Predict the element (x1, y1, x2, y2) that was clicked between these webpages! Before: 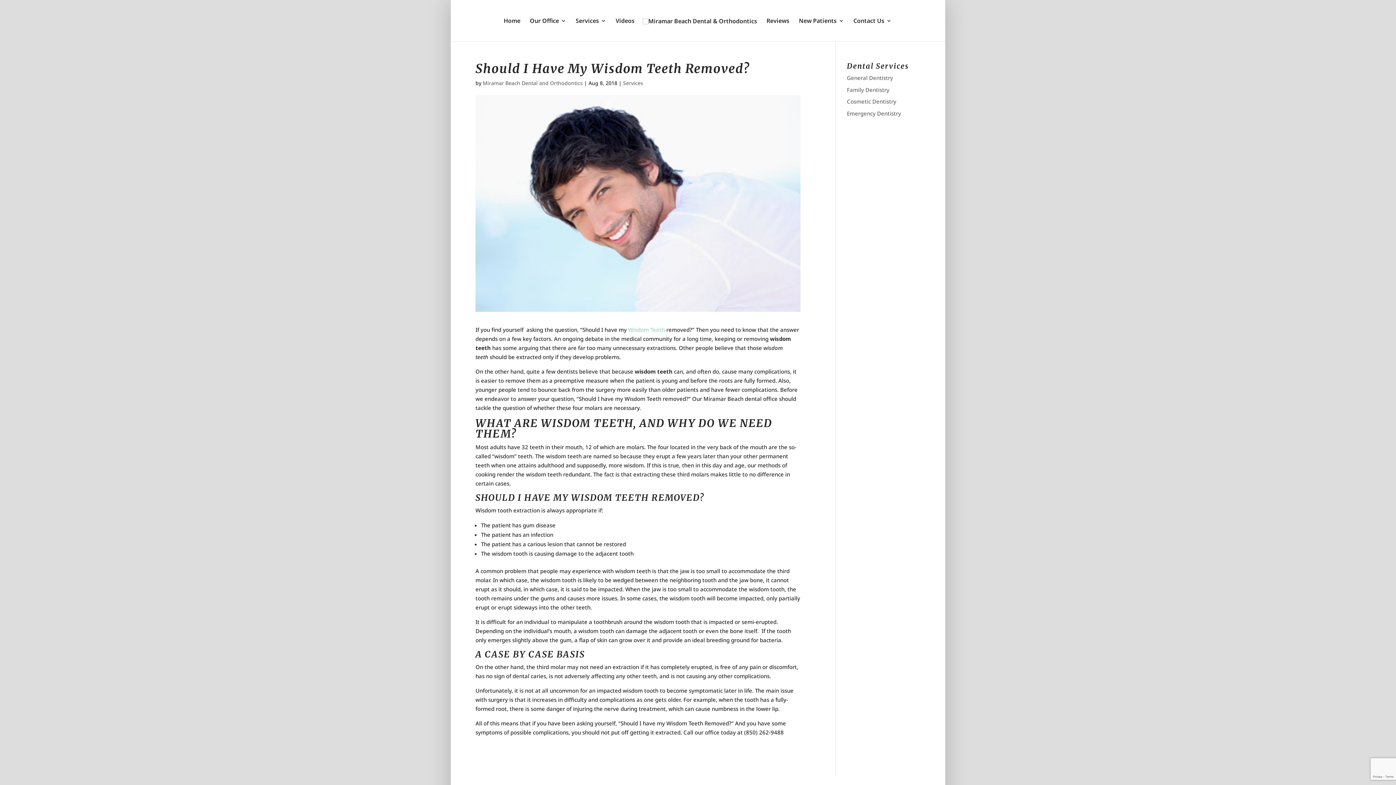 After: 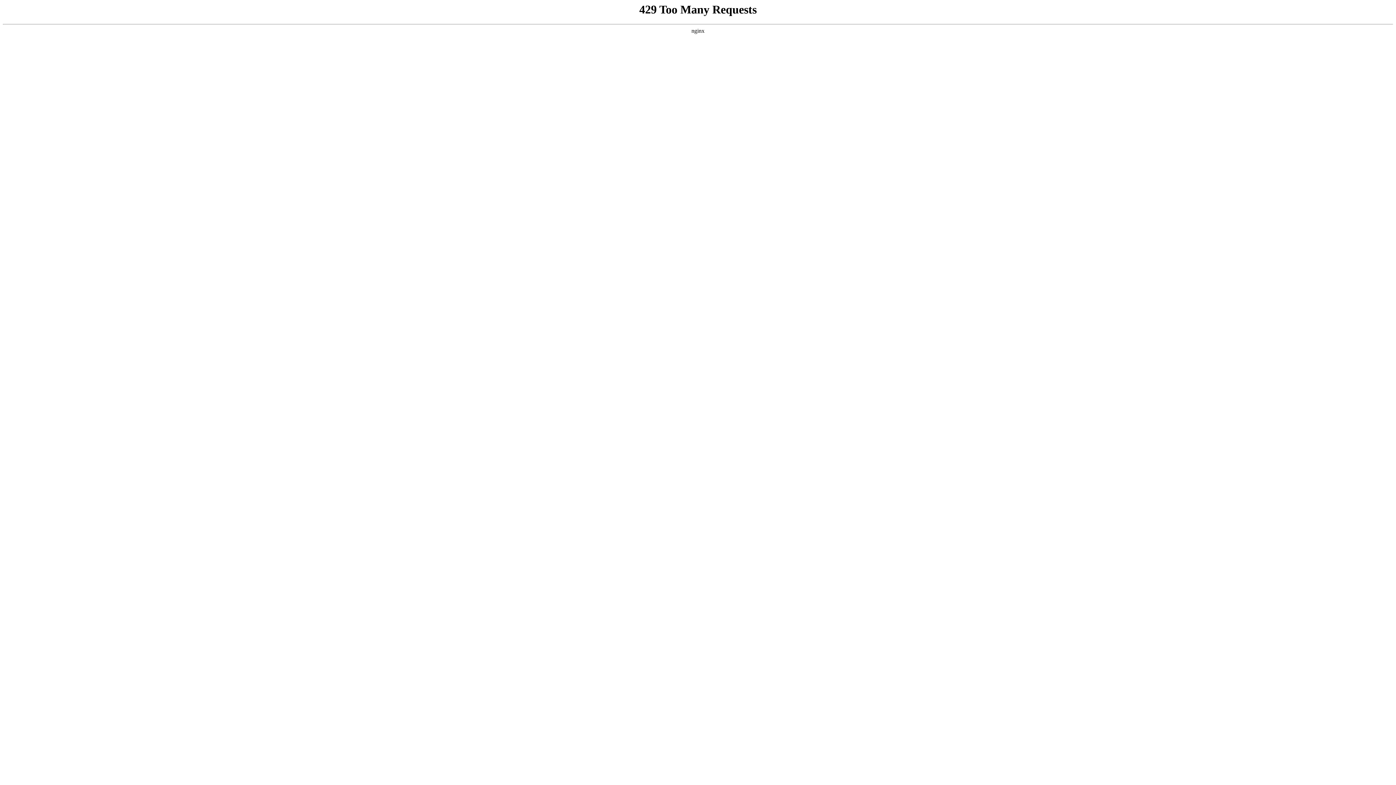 Action: label: Home bbox: (503, 18, 520, 41)